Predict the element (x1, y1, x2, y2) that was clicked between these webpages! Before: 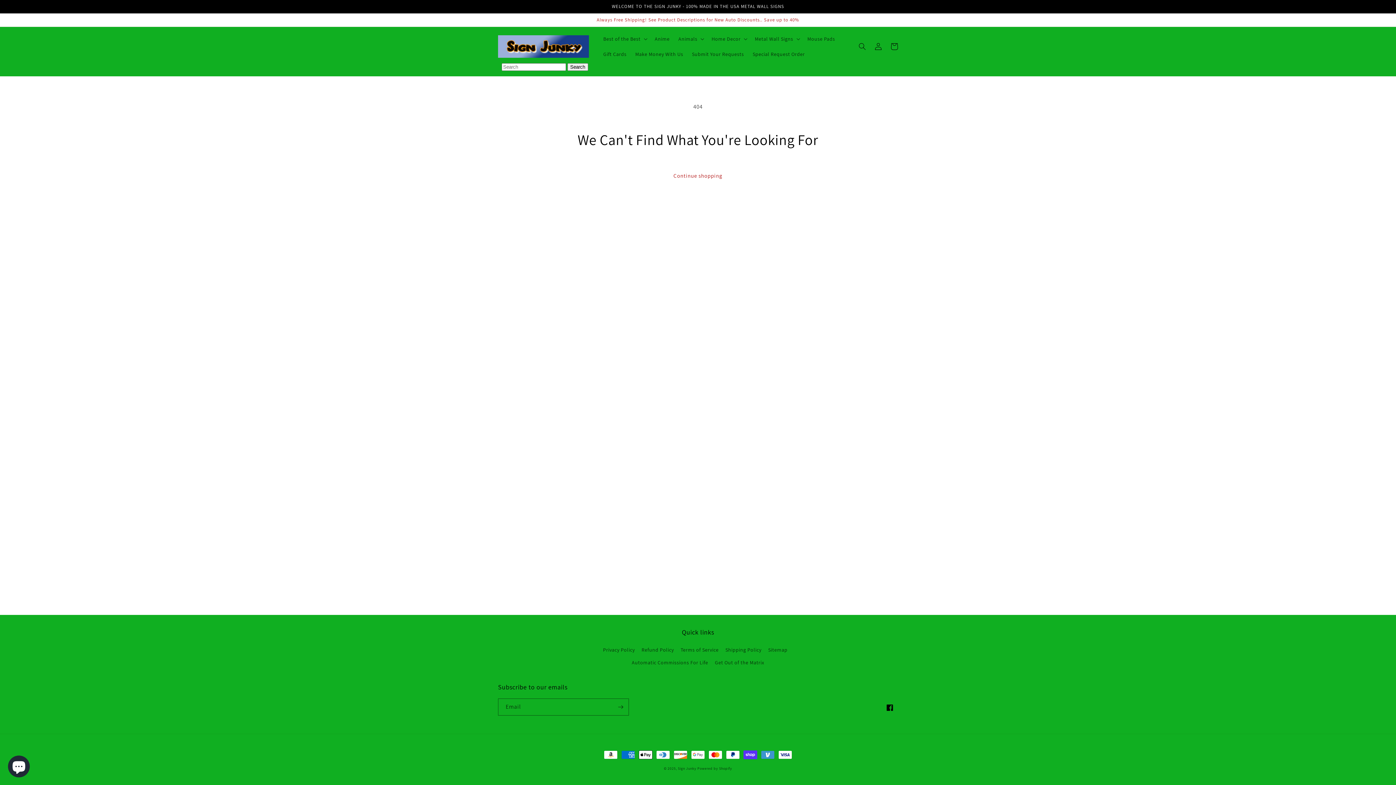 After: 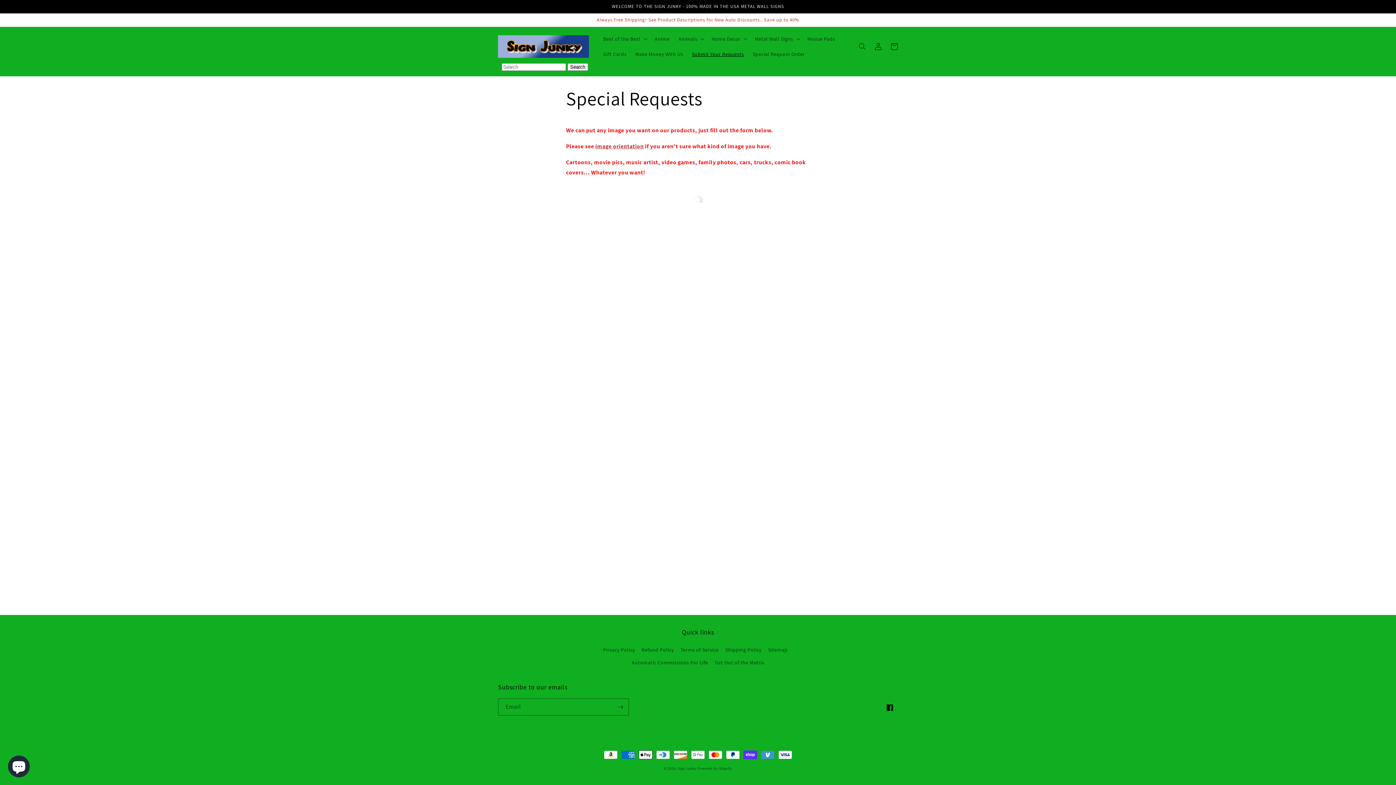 Action: bbox: (687, 46, 748, 61) label: Submit Your Requests